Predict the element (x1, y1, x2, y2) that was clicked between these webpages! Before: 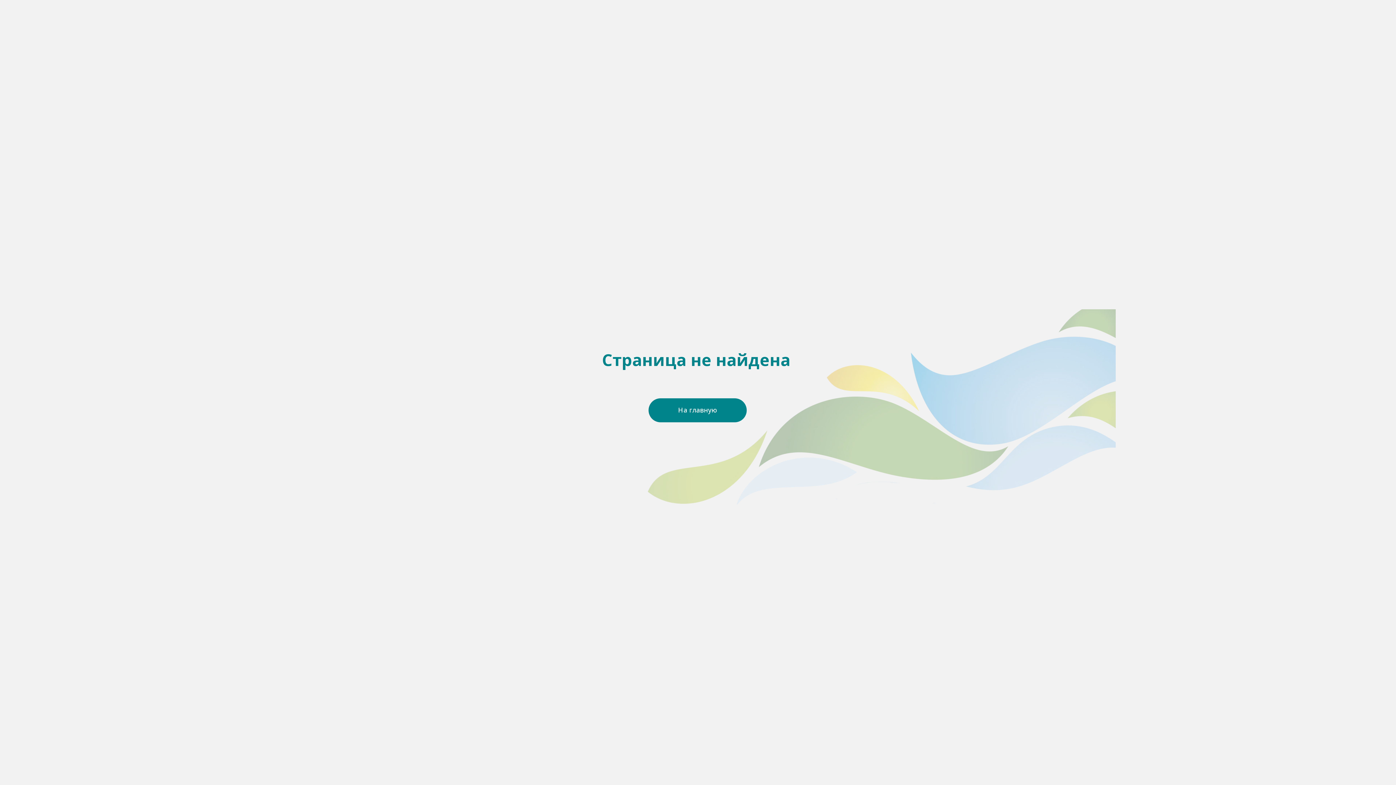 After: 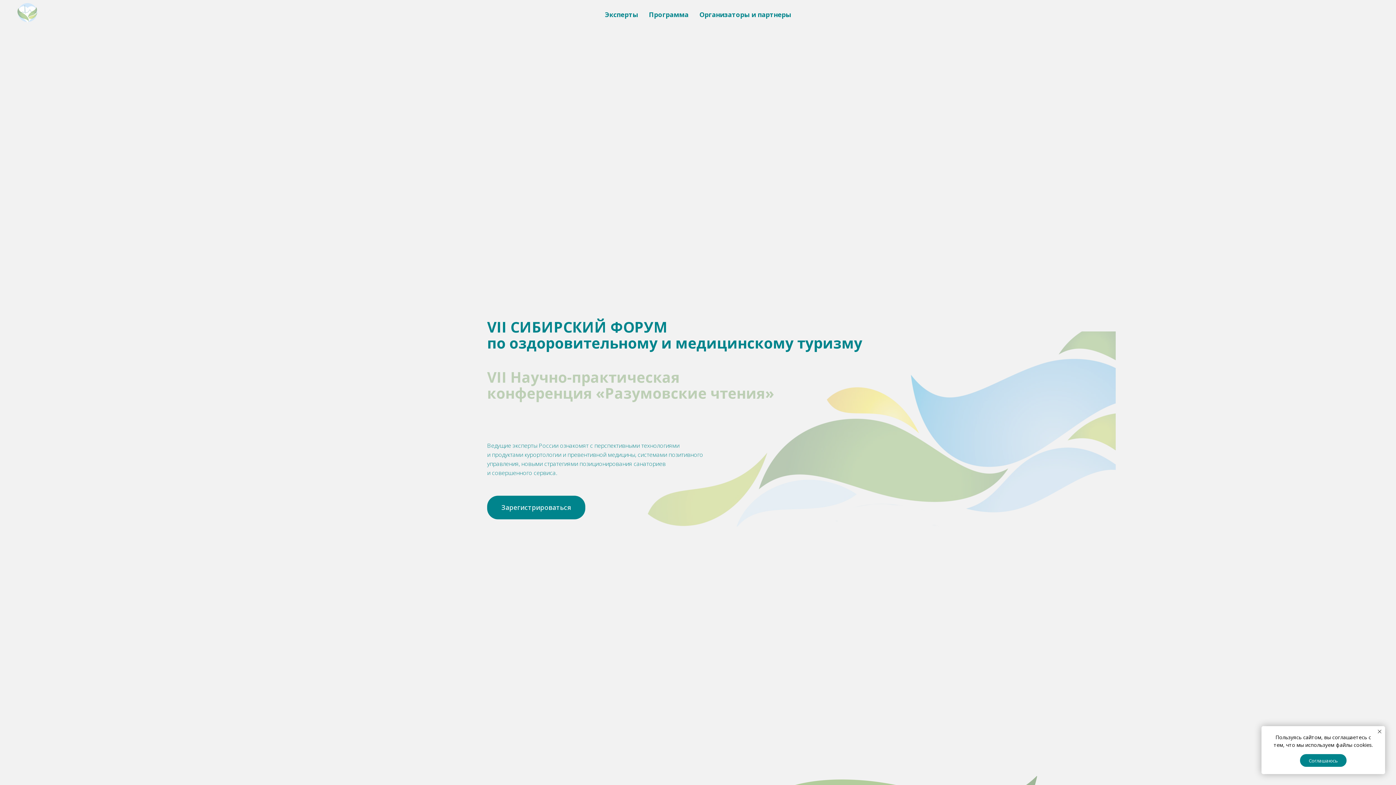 Action: label: На главную bbox: (648, 398, 746, 422)